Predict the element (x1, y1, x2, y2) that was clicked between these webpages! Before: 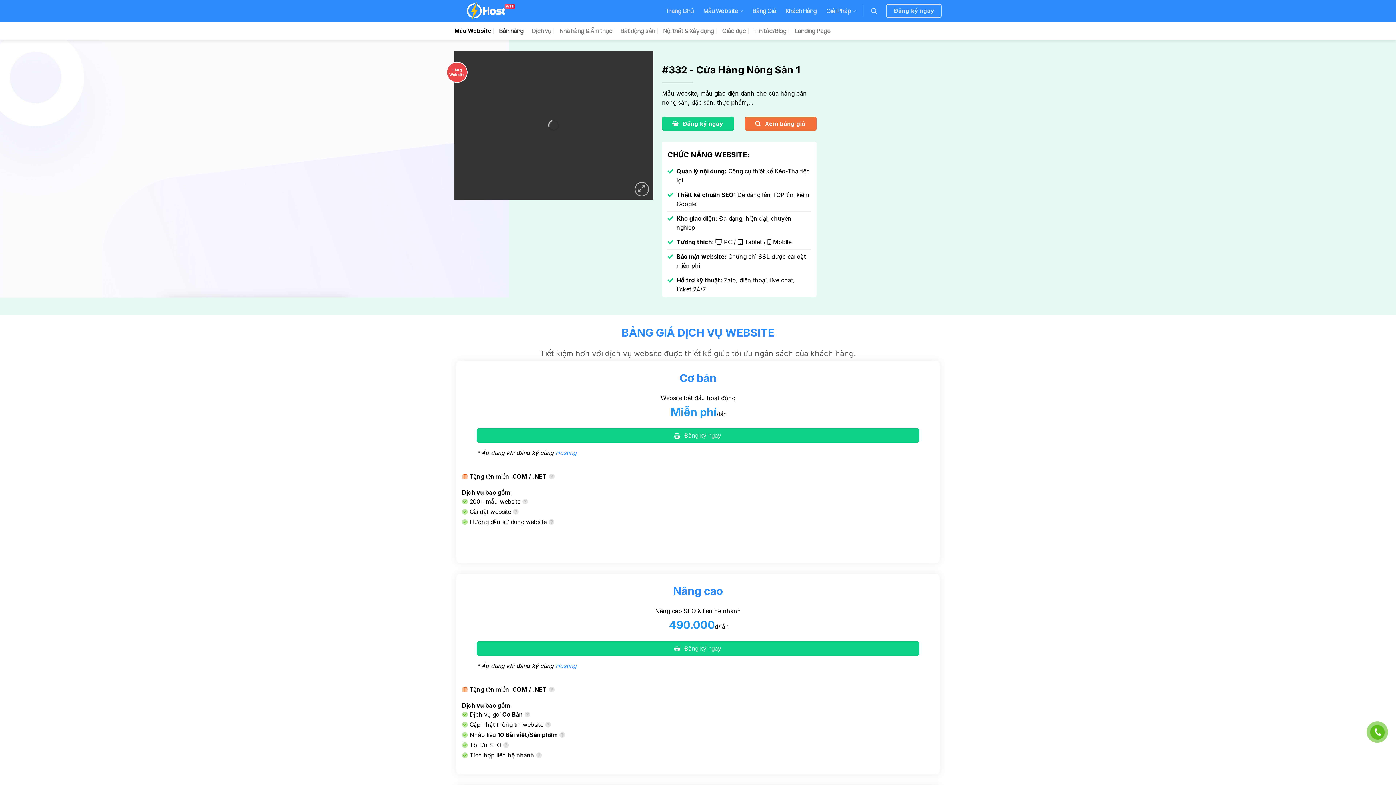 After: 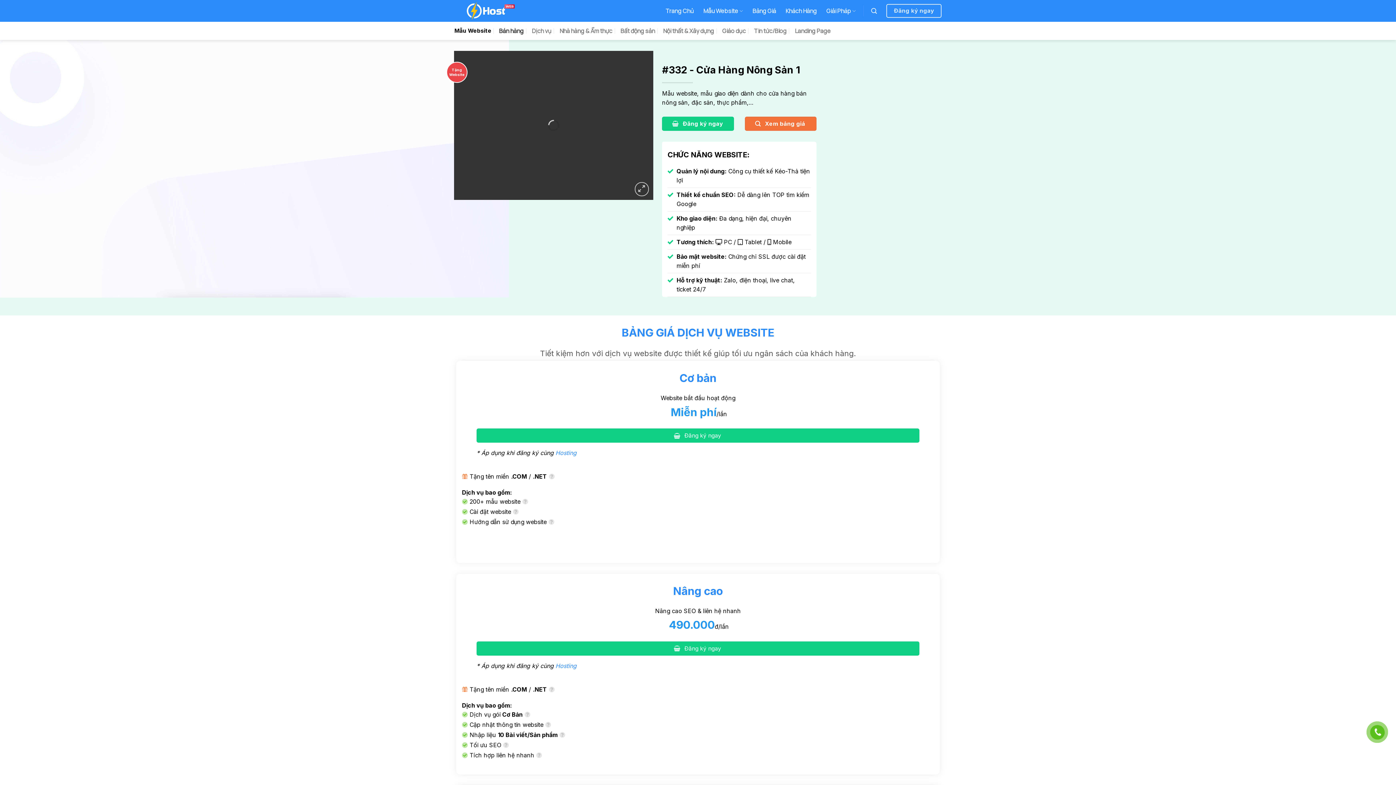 Action: bbox: (1373, 725, 1382, 740)